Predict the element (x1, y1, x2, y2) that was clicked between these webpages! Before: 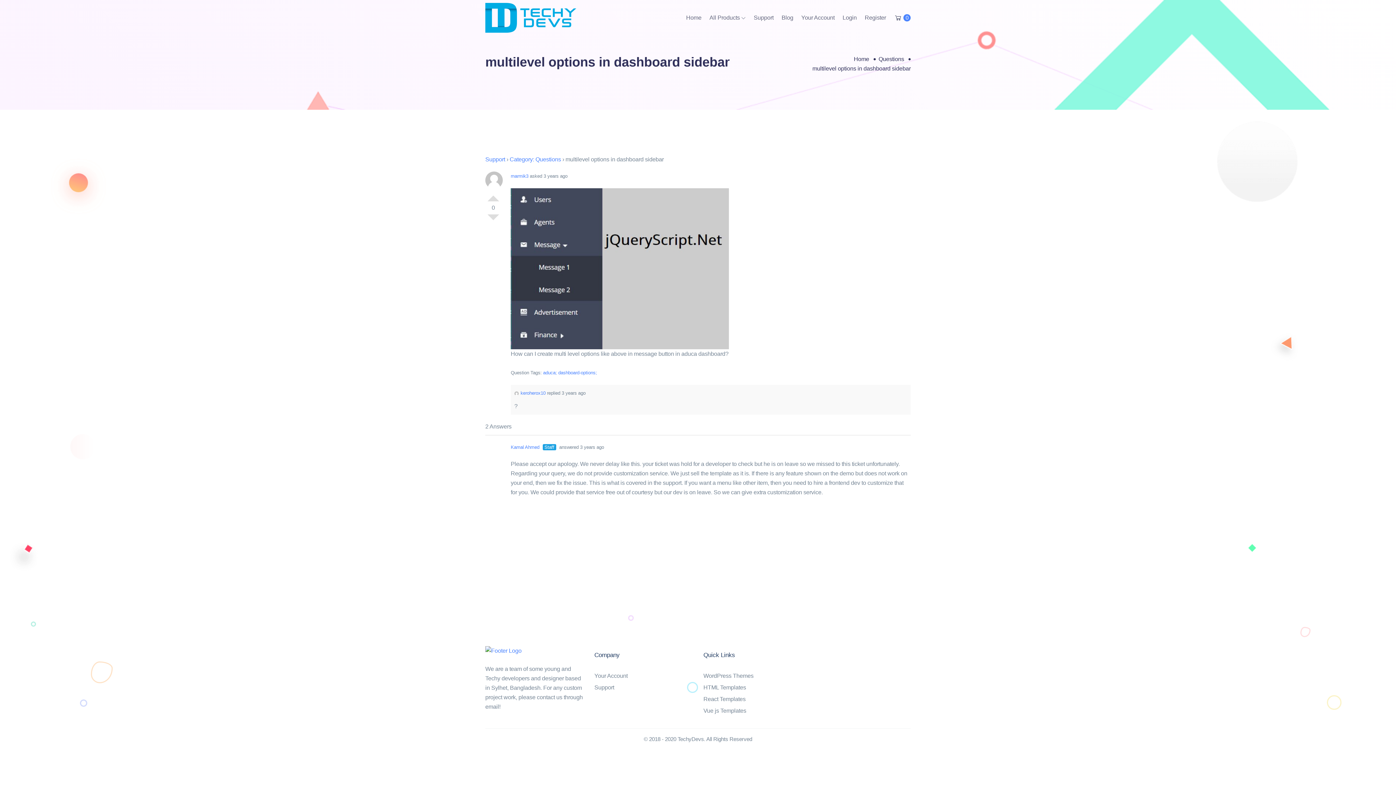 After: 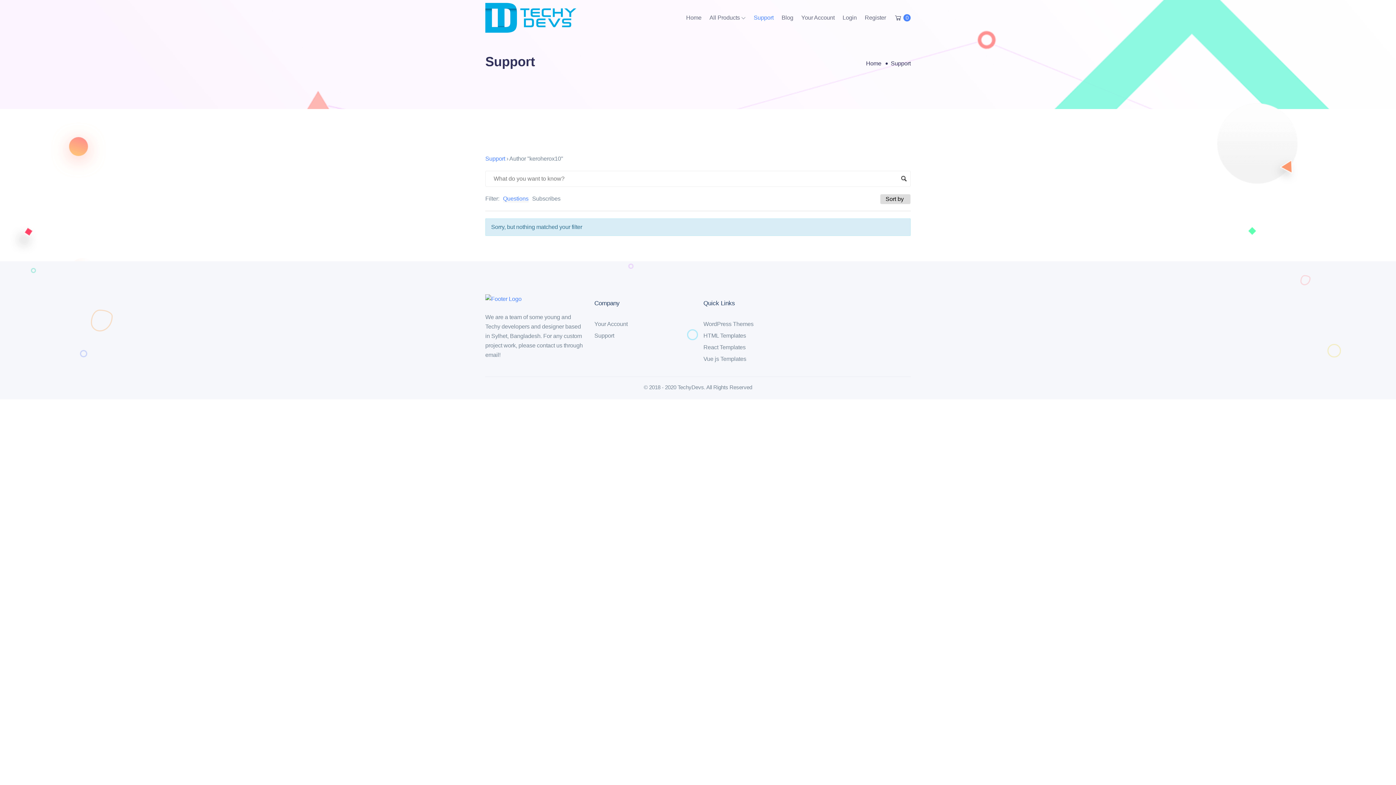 Action: label: keroherox10 bbox: (514, 554, 545, 560)